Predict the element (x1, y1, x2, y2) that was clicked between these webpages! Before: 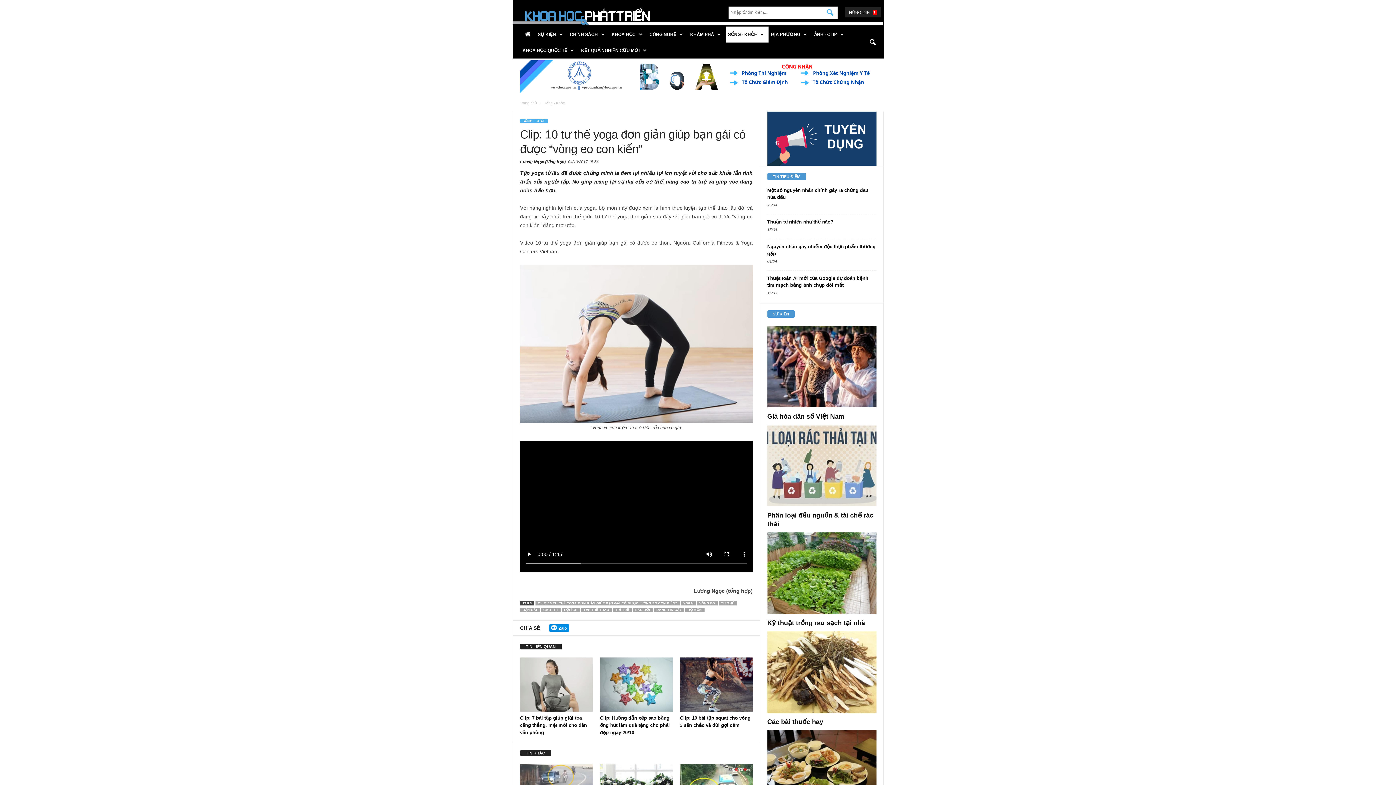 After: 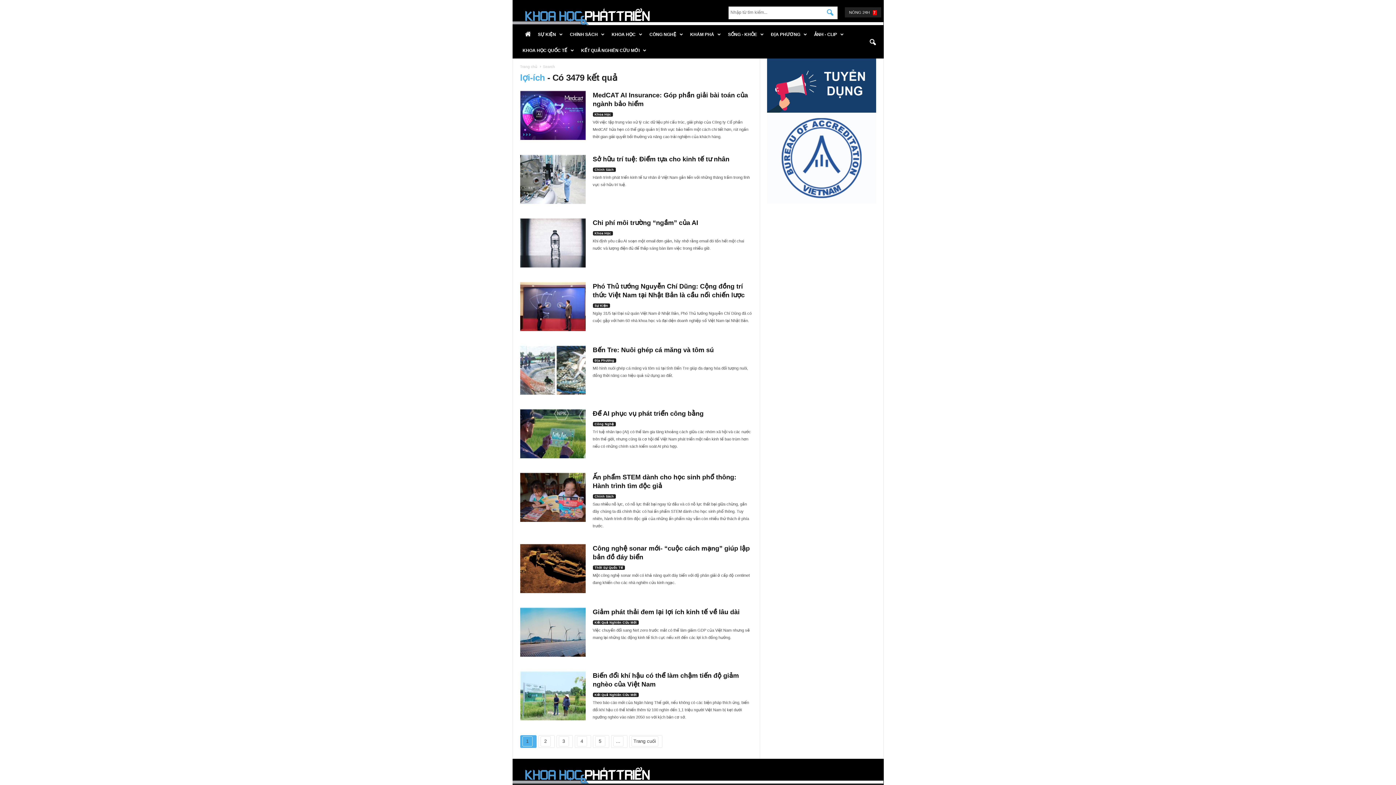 Action: bbox: (561, 607, 580, 612) label: LỢI ÍCH